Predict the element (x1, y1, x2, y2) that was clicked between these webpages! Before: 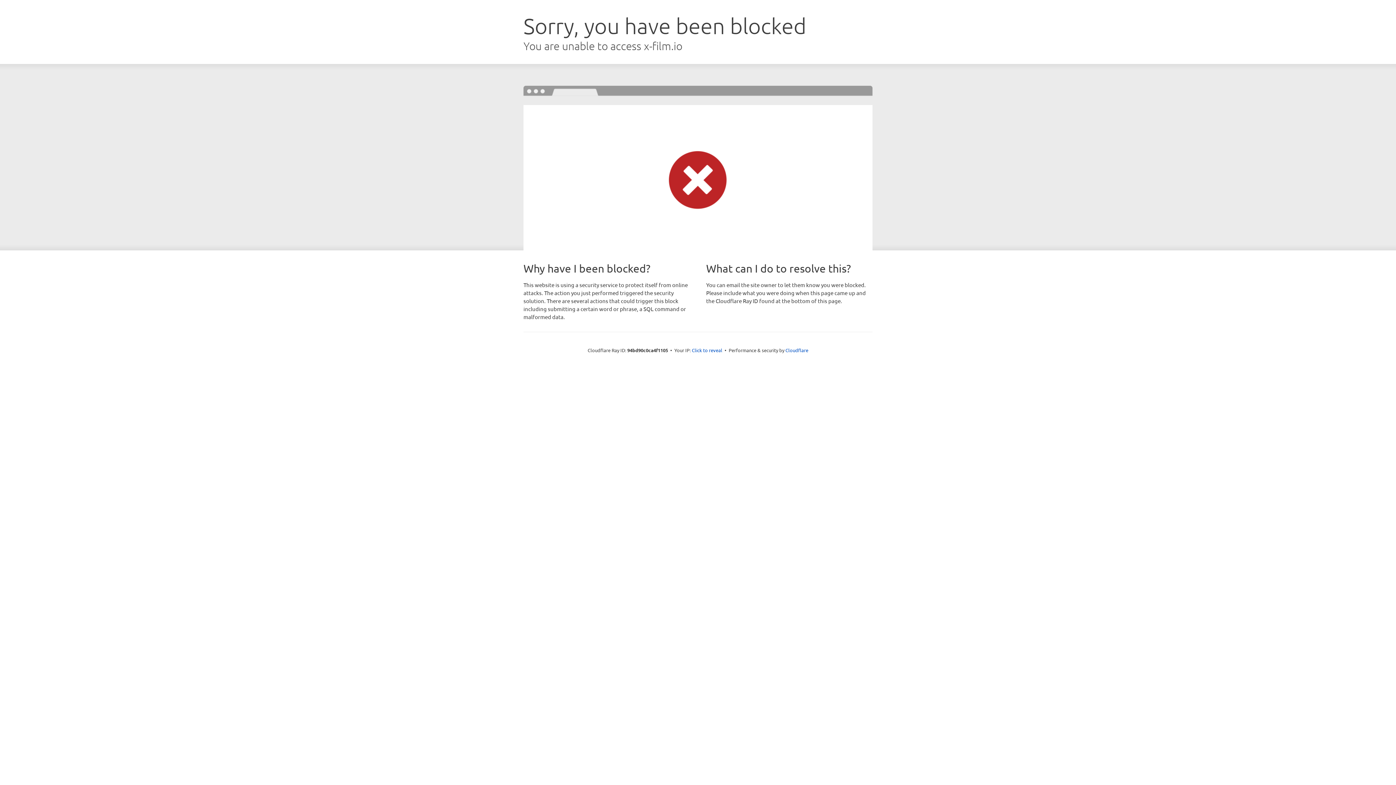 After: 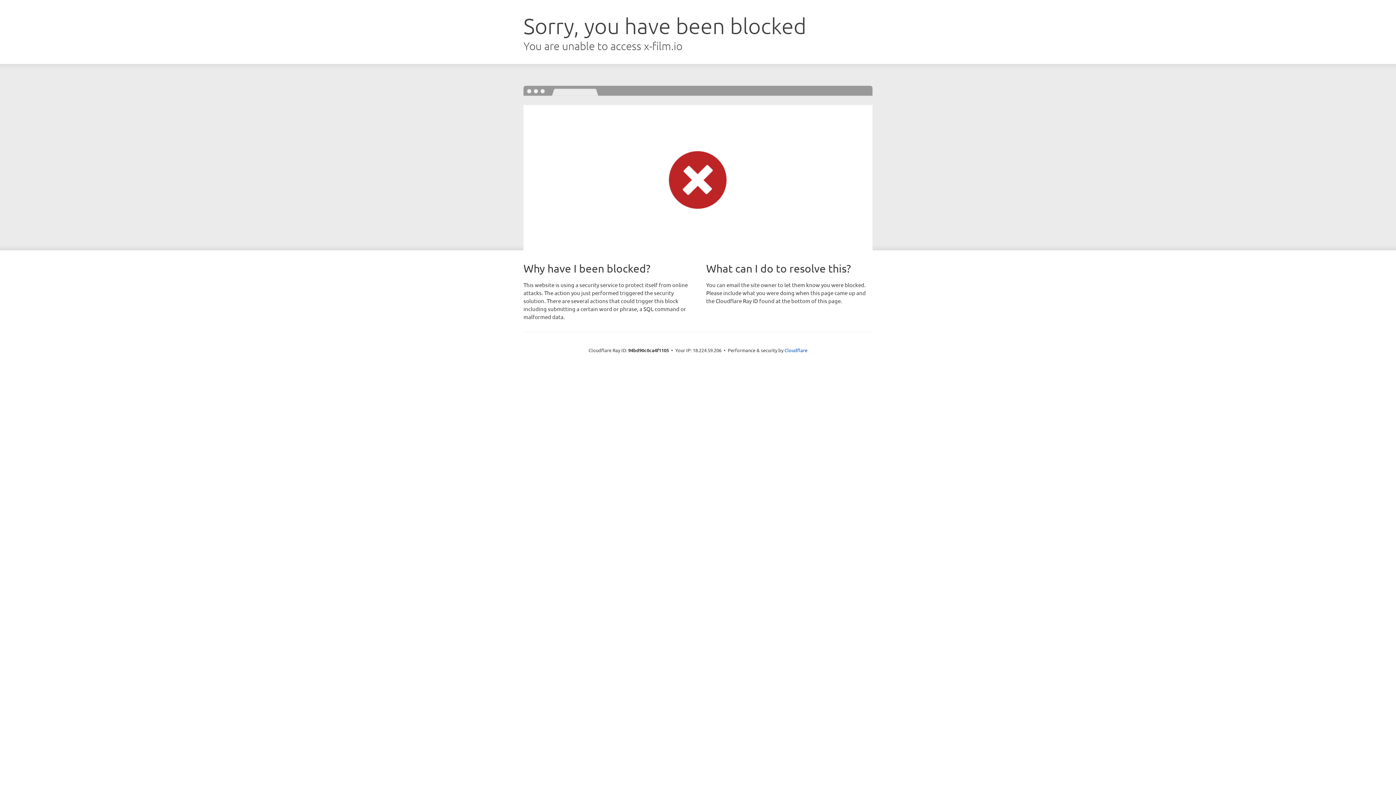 Action: label: Click to reveal bbox: (692, 346, 722, 353)